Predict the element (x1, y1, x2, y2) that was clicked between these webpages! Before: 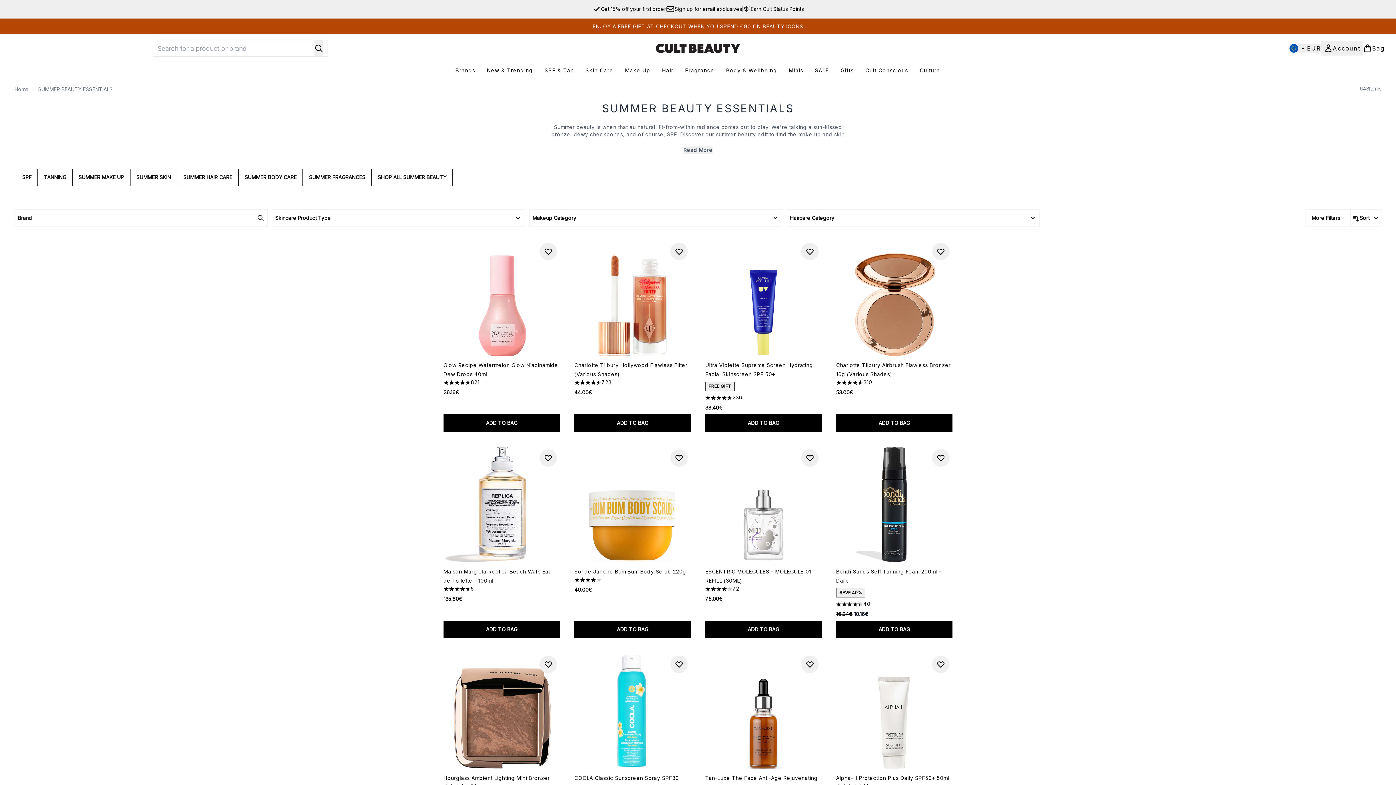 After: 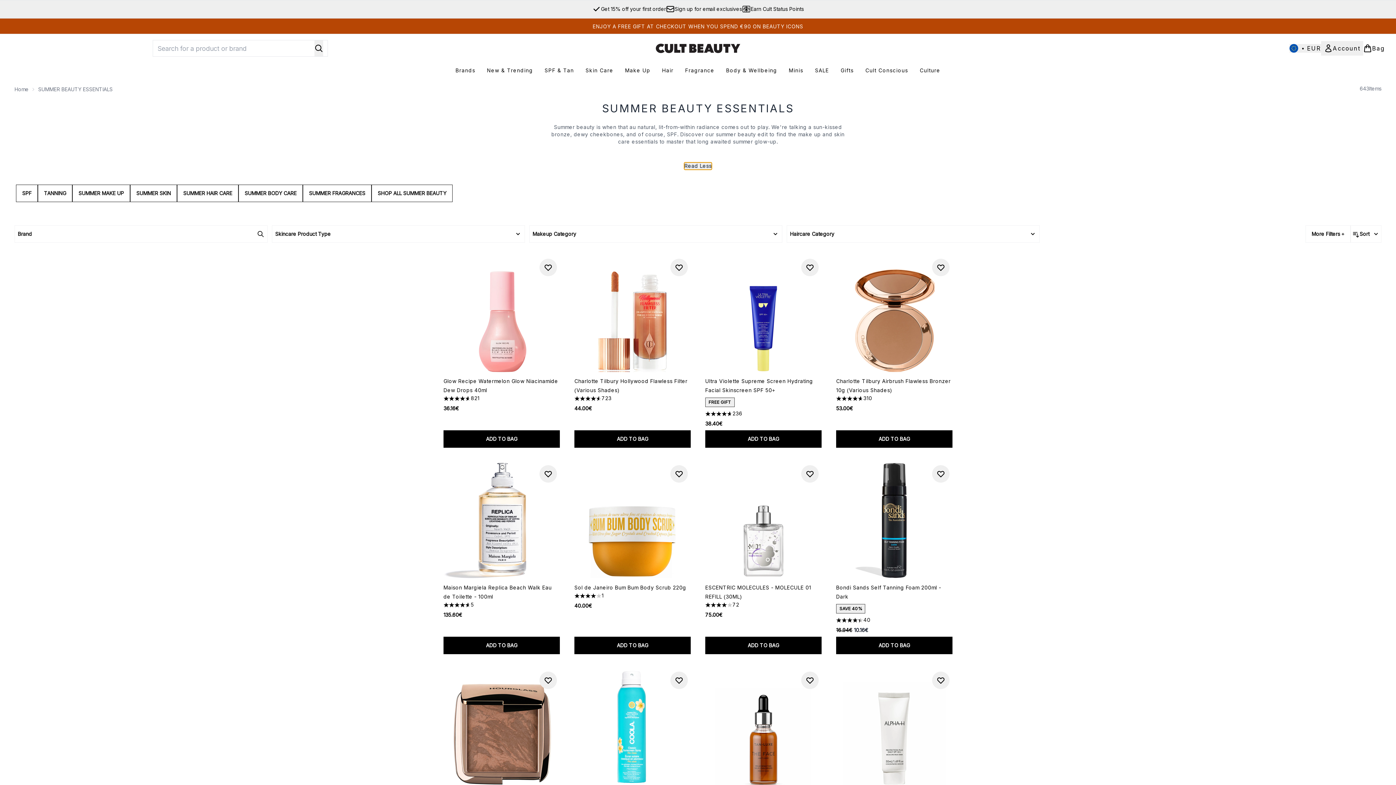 Action: label: Read More bbox: (683, 146, 712, 153)